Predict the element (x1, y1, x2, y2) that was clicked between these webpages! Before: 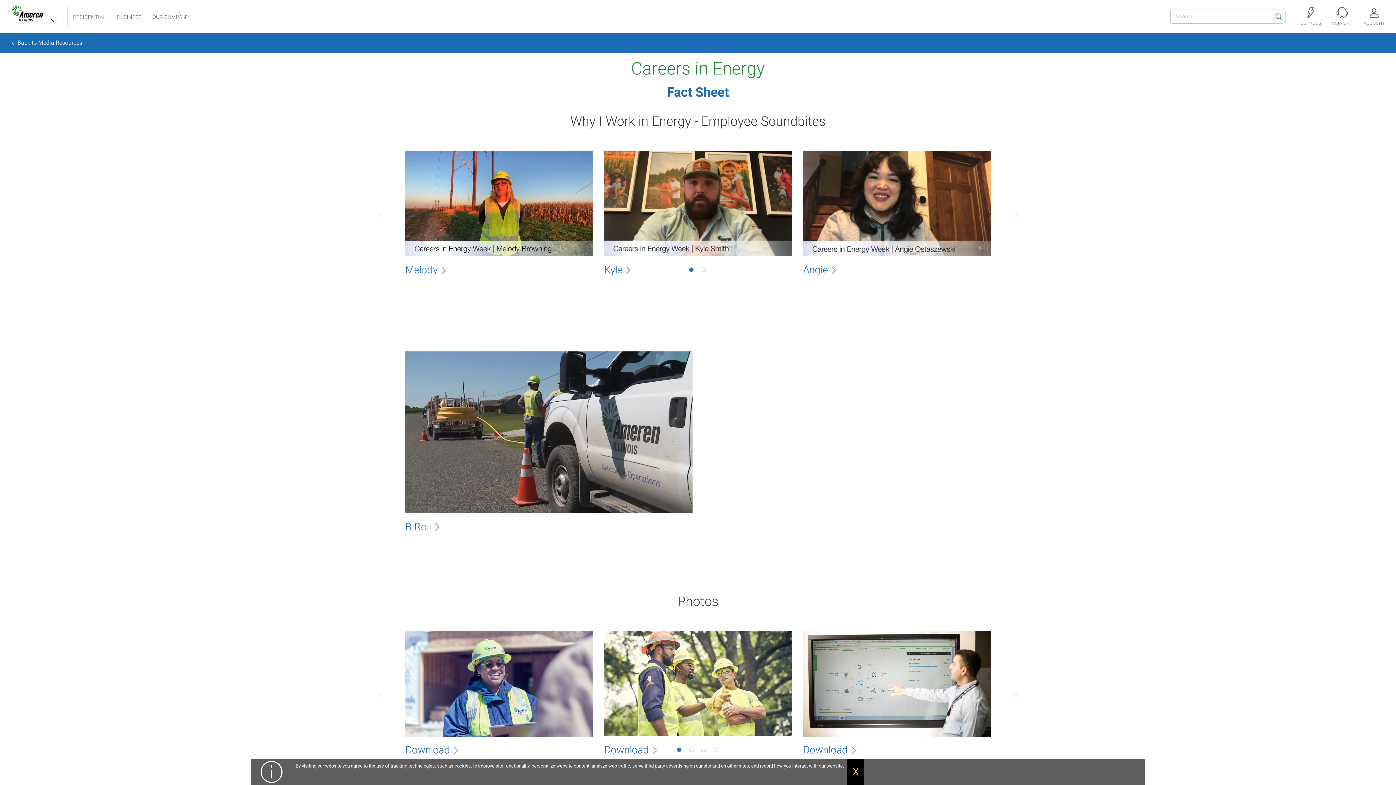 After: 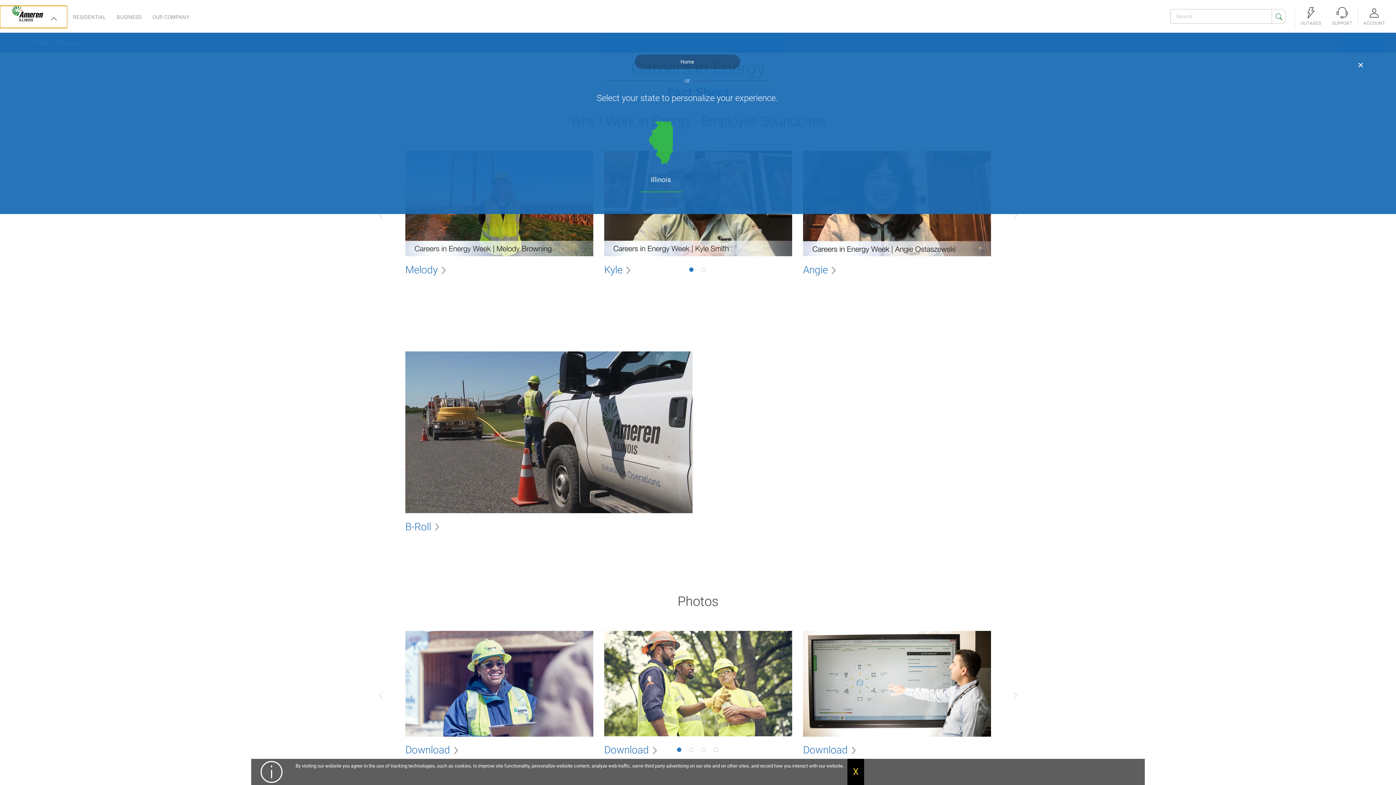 Action: label: Ameren. Focused energy. For life.
  bbox: (0, 5, 67, 28)